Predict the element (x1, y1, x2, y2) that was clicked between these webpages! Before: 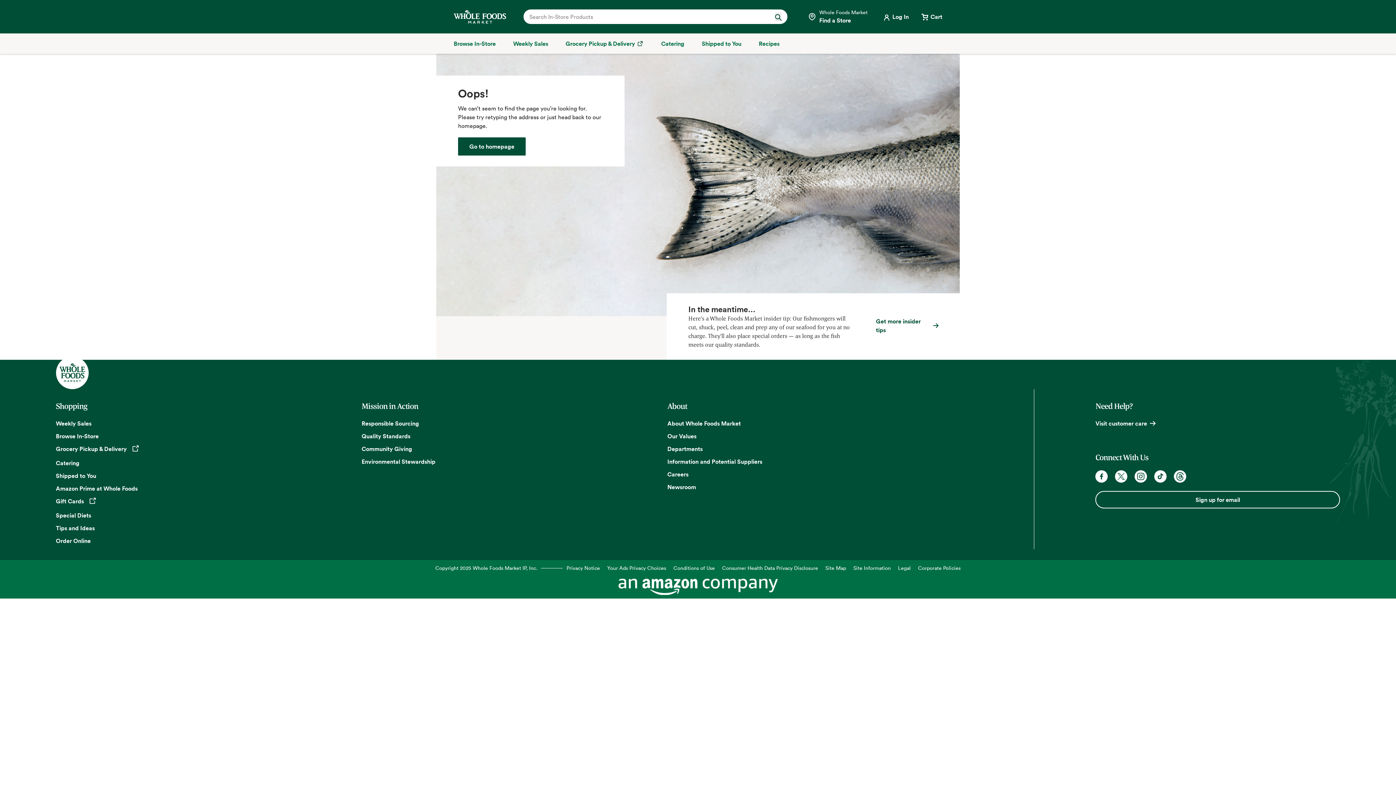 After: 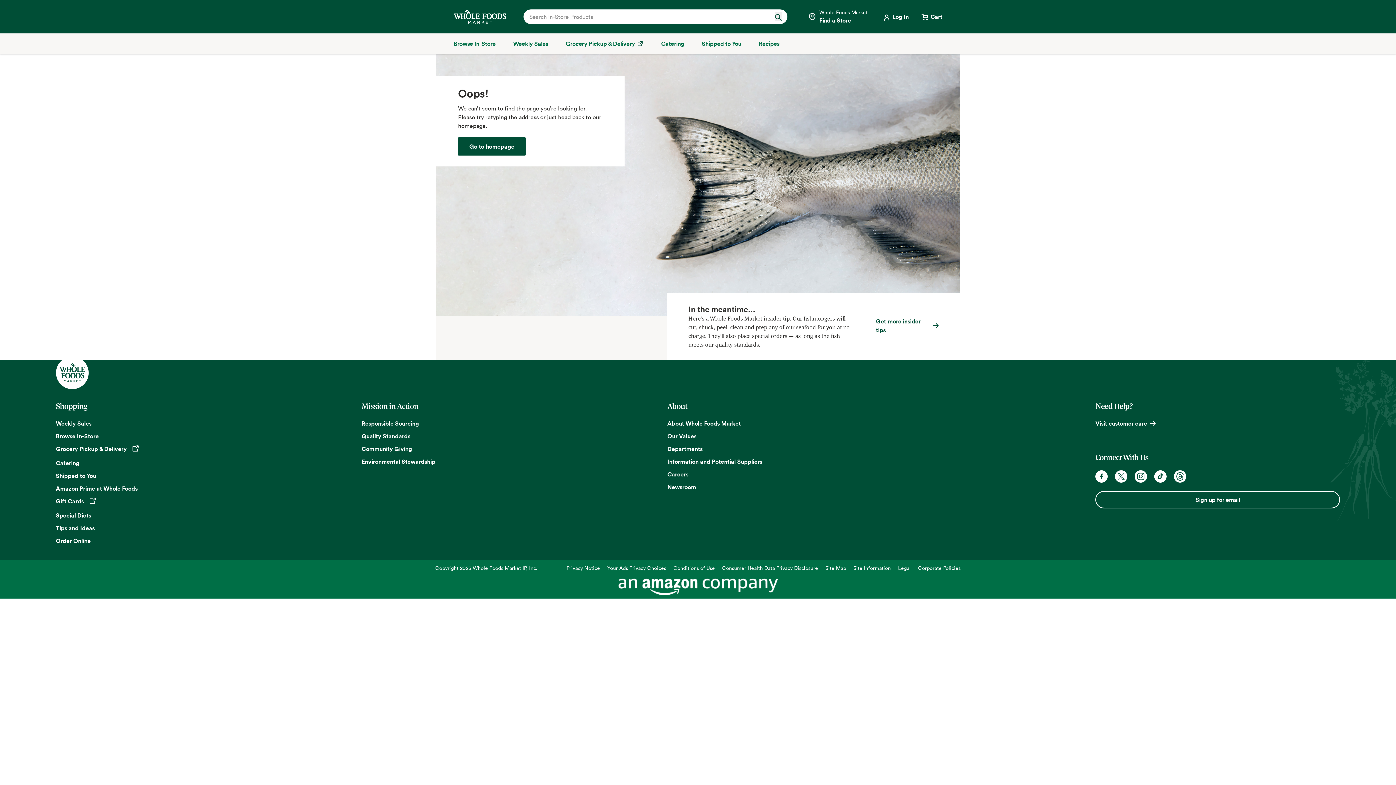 Action: label: Facebook. Opens in a new tab bbox: (1095, 470, 1108, 482)